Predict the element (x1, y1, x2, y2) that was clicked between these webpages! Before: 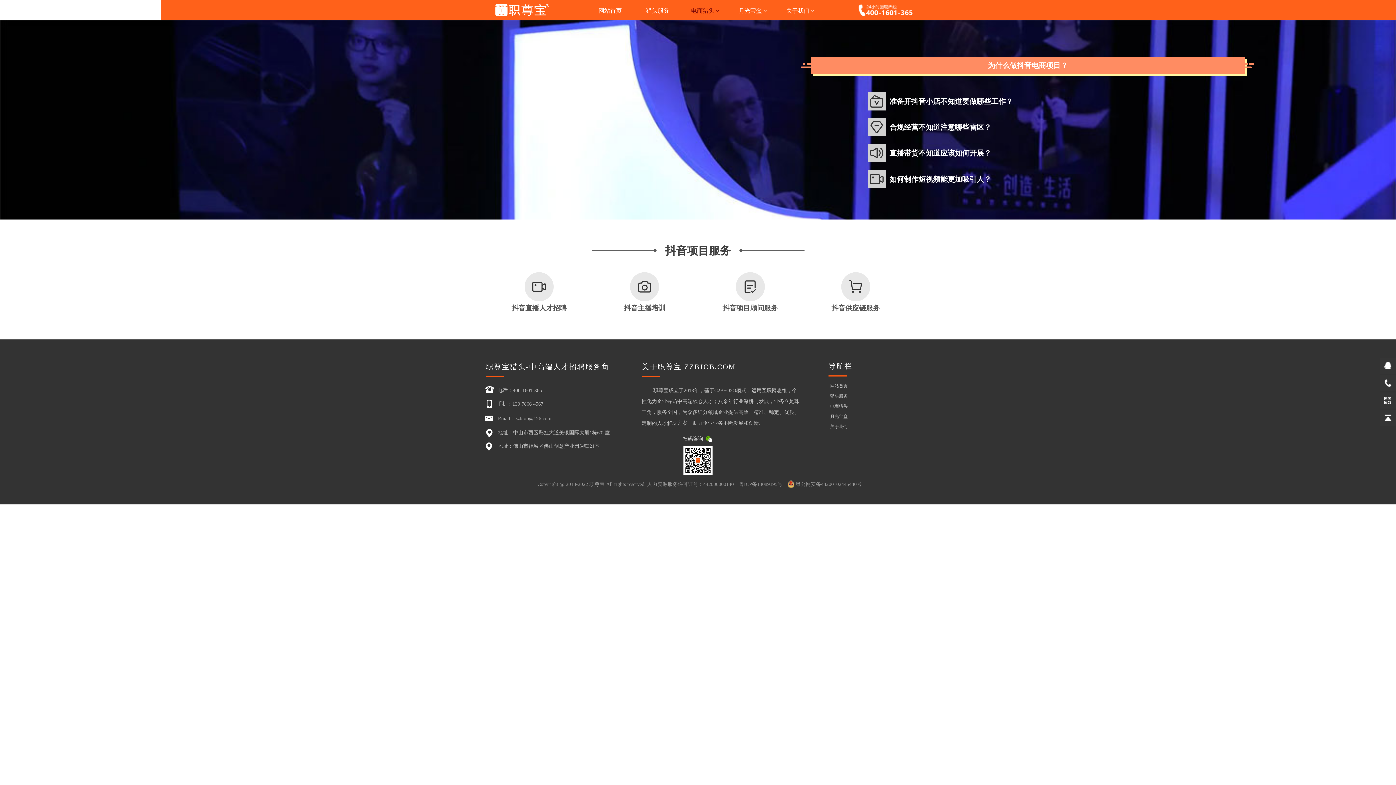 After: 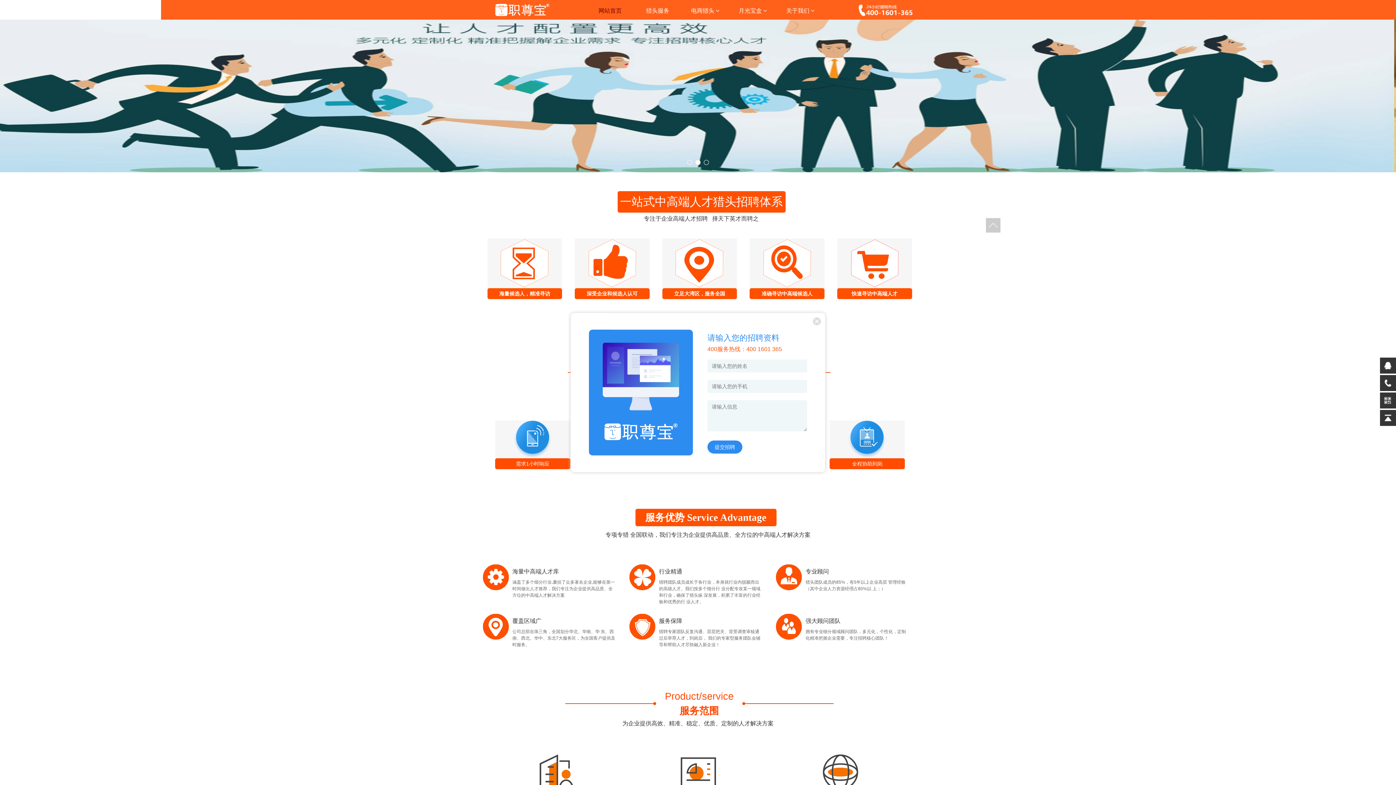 Action: label: 网站首页 bbox: (825, 379, 910, 393)